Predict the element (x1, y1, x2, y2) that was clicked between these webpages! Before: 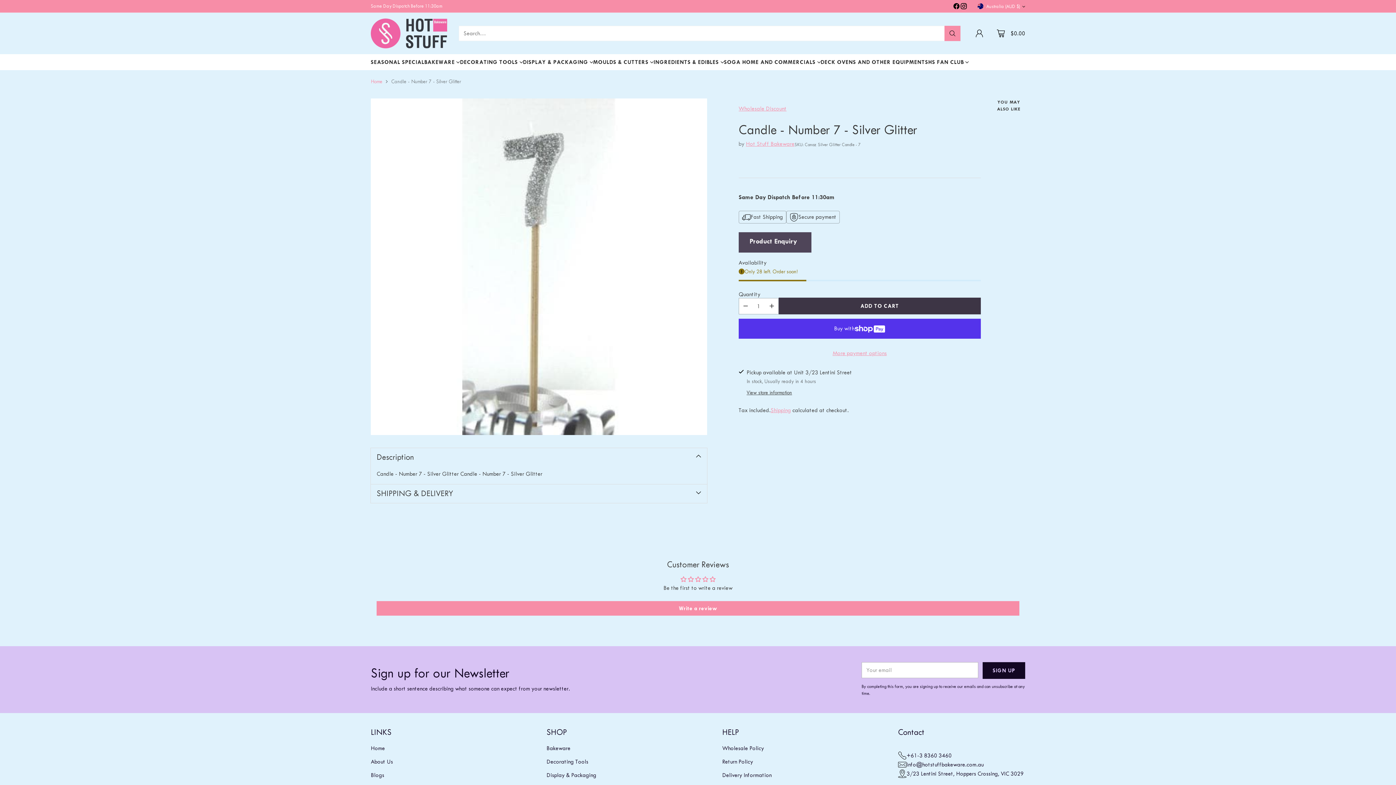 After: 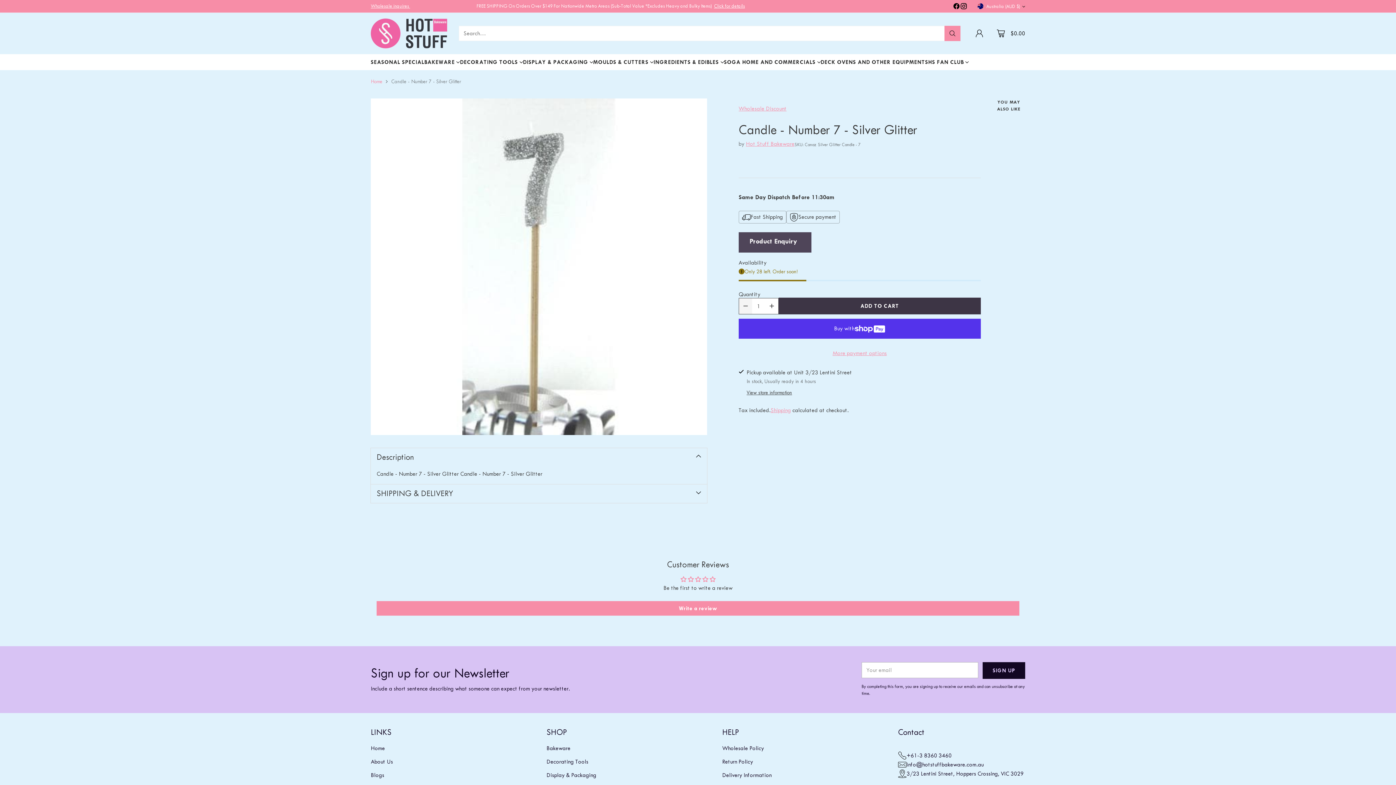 Action: label: Subtract product quantity bbox: (739, 298, 752, 314)